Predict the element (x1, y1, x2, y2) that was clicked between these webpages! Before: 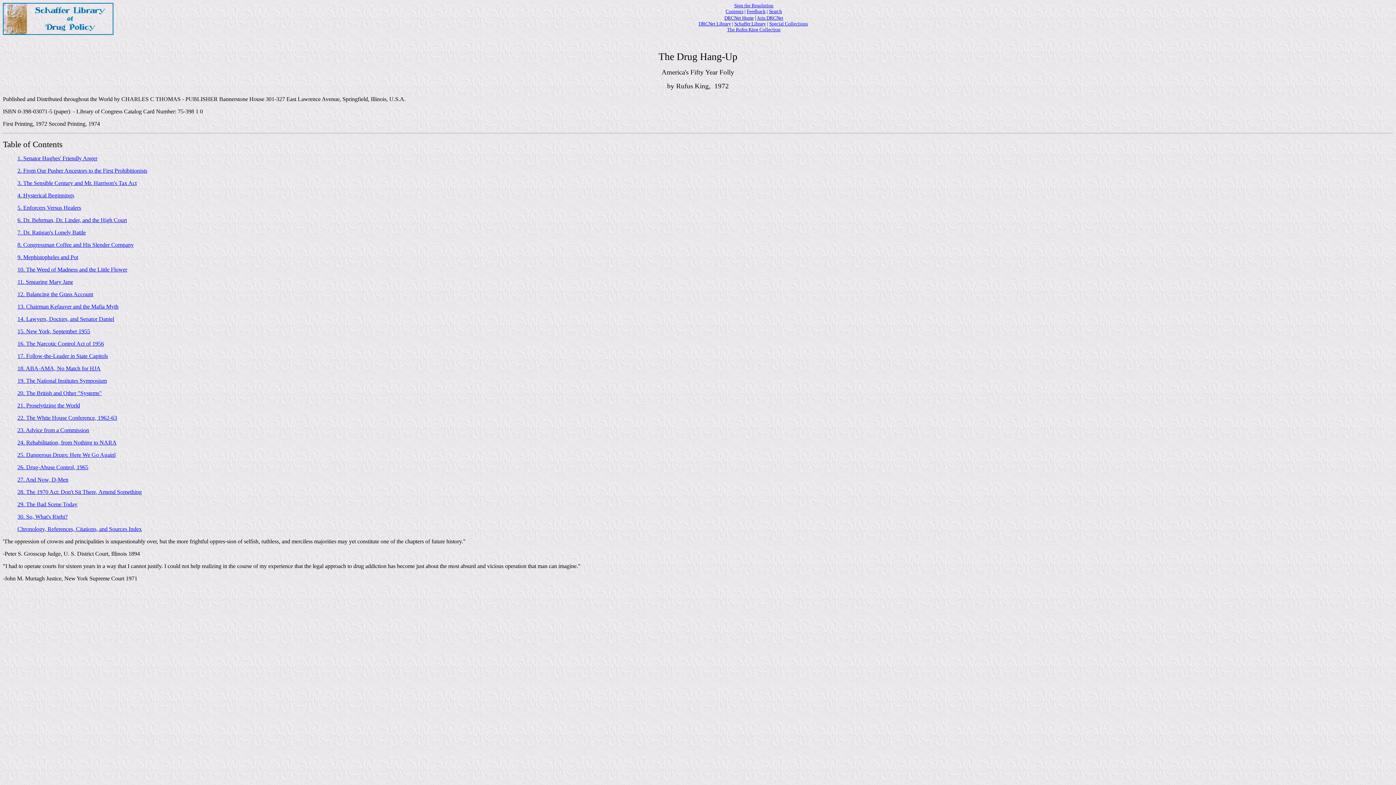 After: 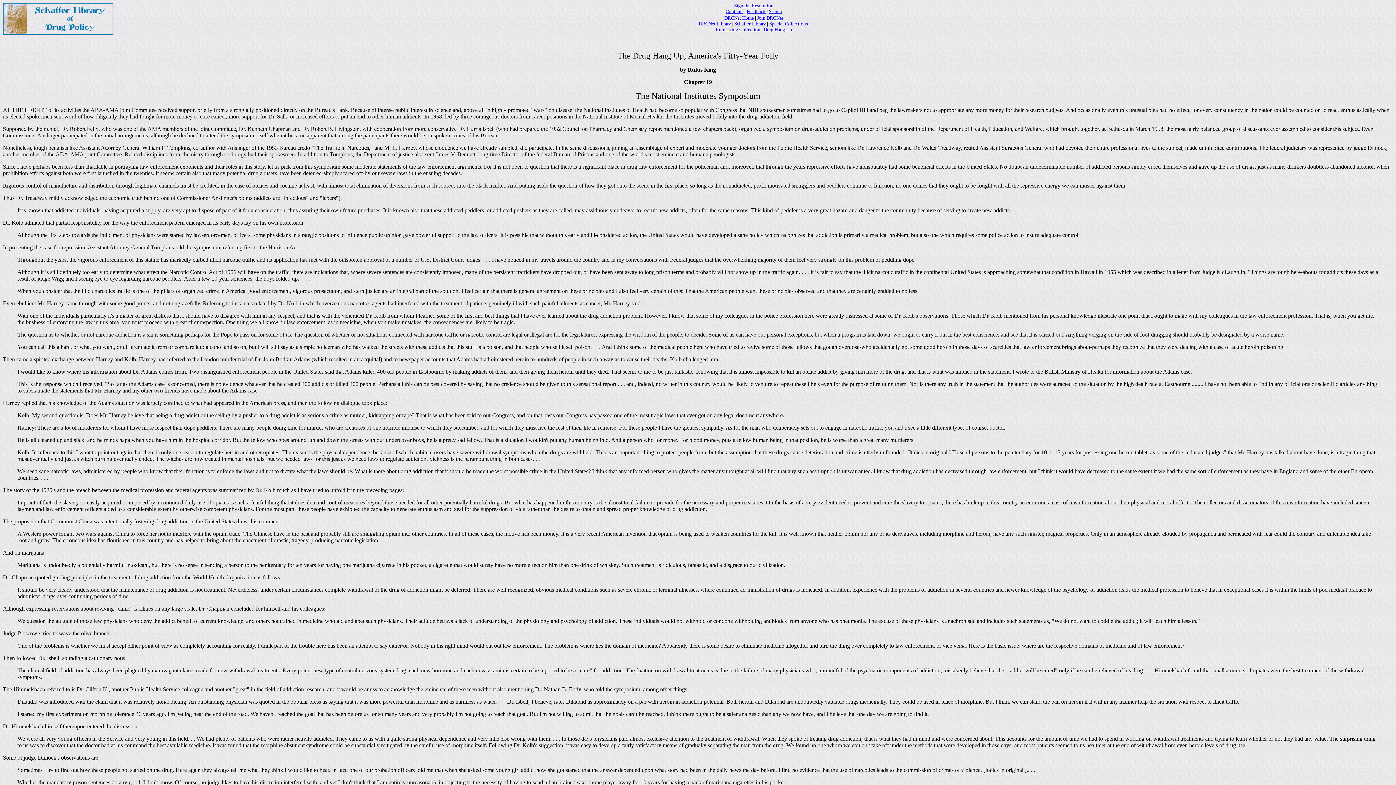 Action: label: 19. The National Institutes Symposium bbox: (17, 377, 106, 384)